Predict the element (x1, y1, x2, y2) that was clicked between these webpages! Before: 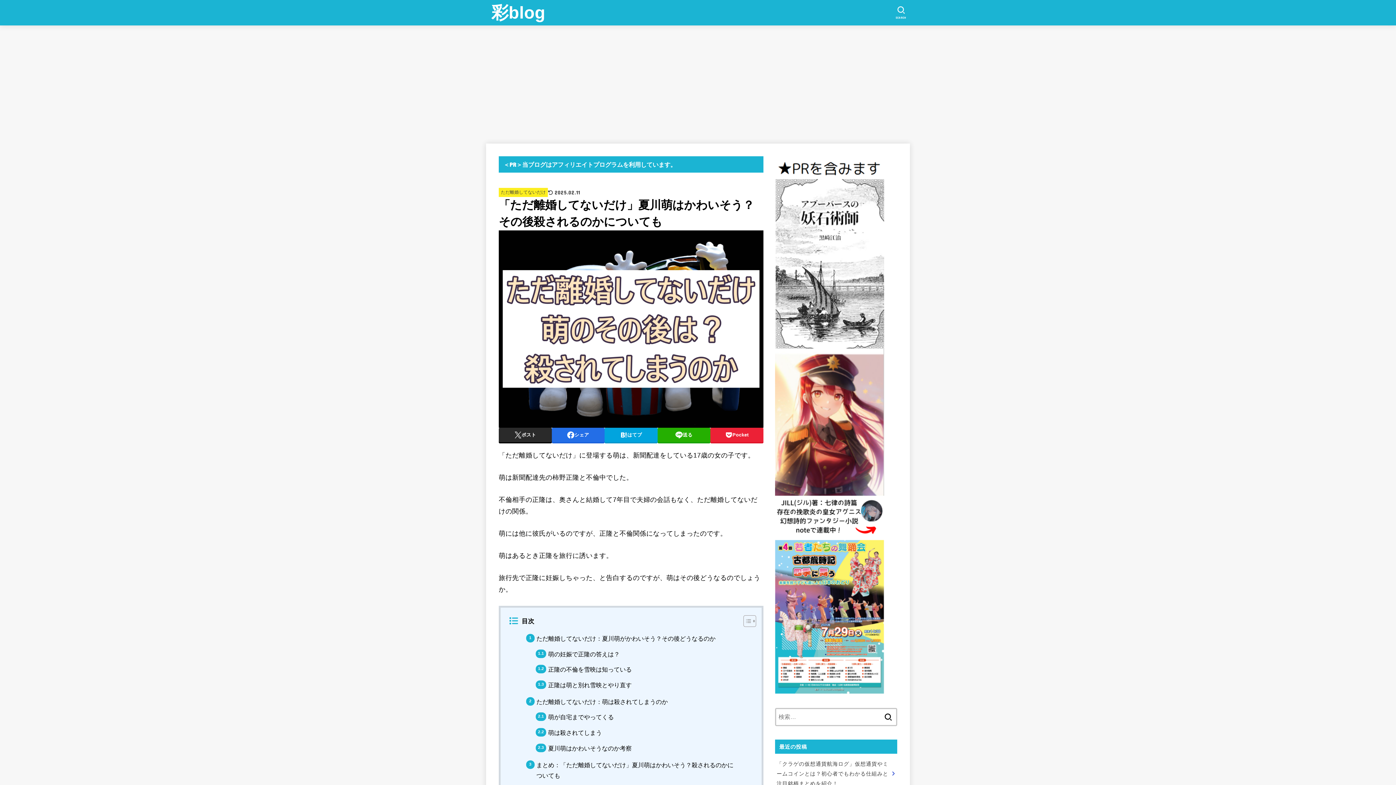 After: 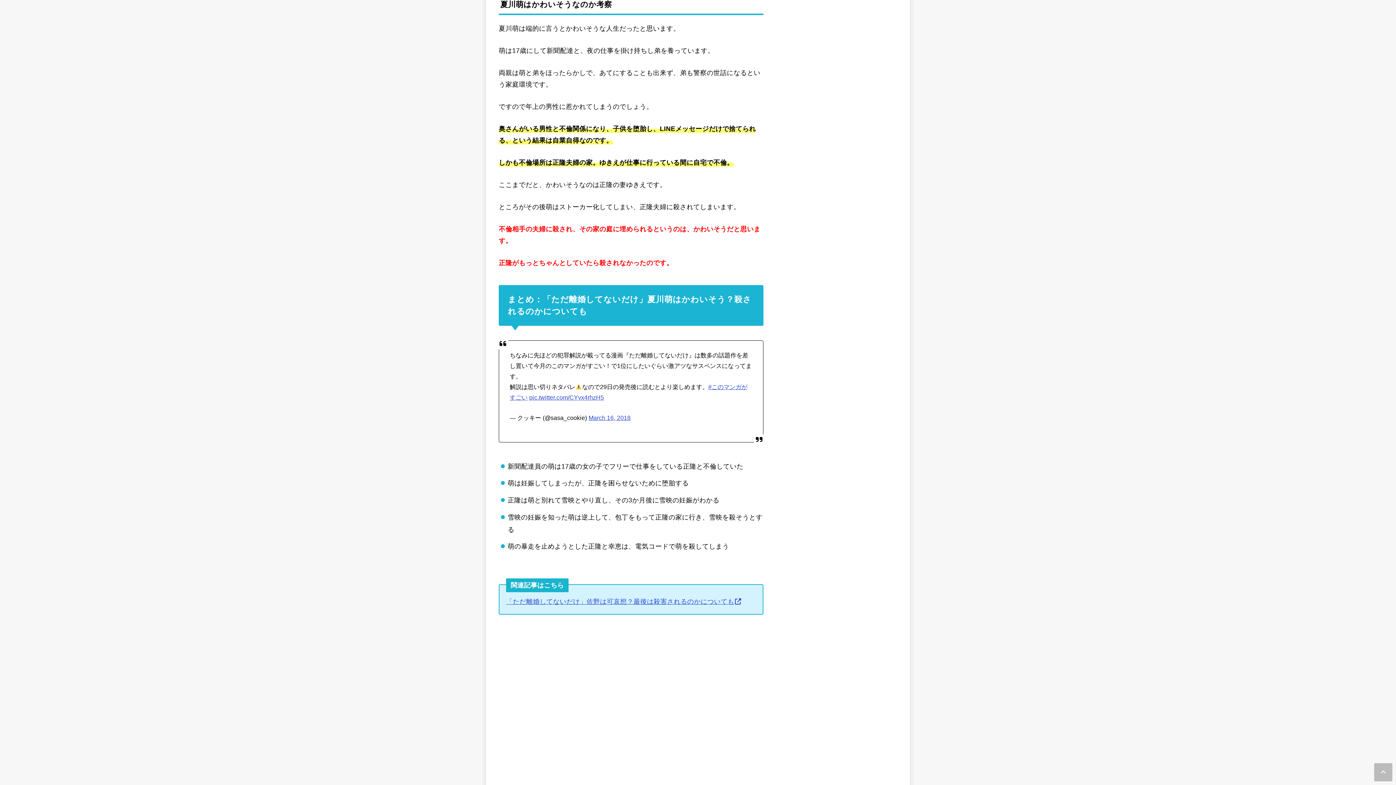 Action: label: 夏川萌はかわいそうなのか考察 bbox: (535, 743, 631, 754)